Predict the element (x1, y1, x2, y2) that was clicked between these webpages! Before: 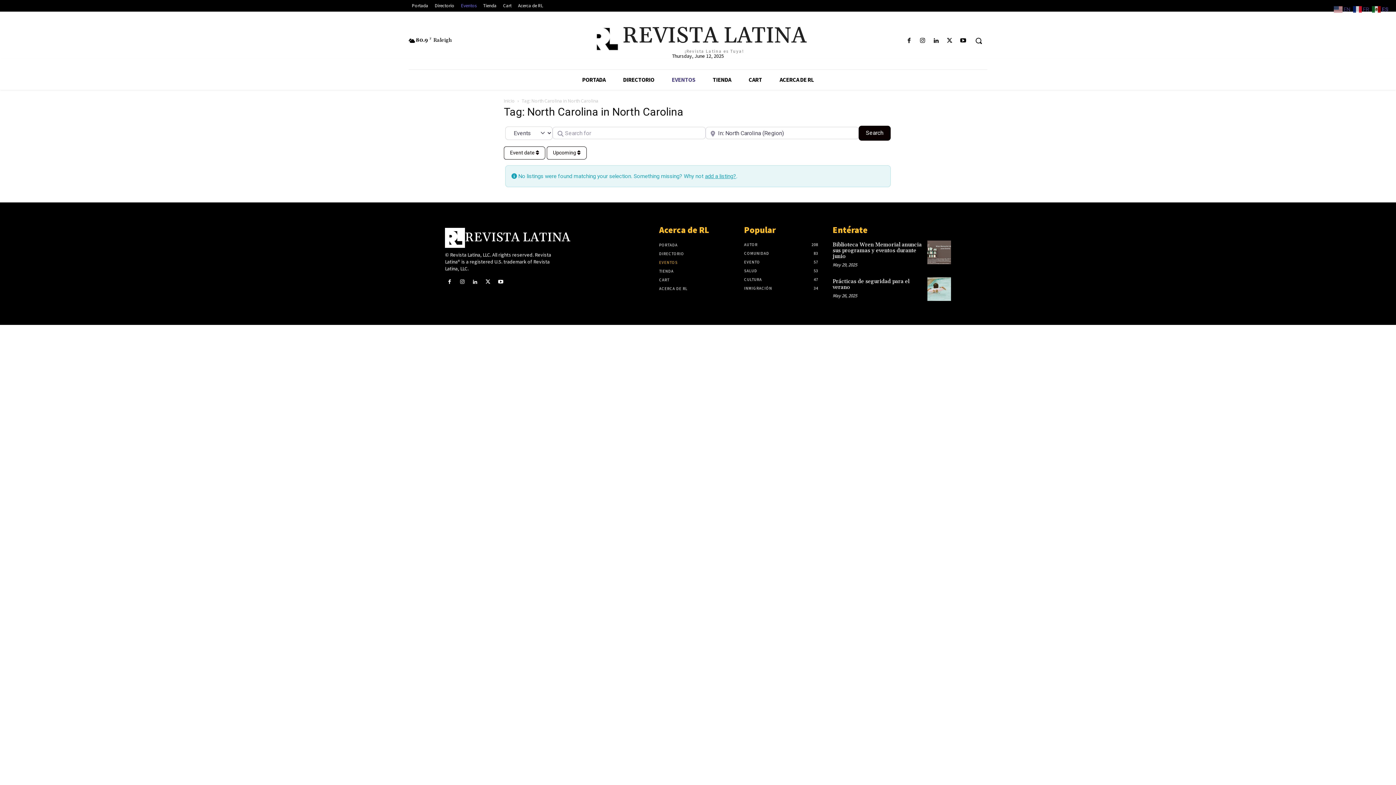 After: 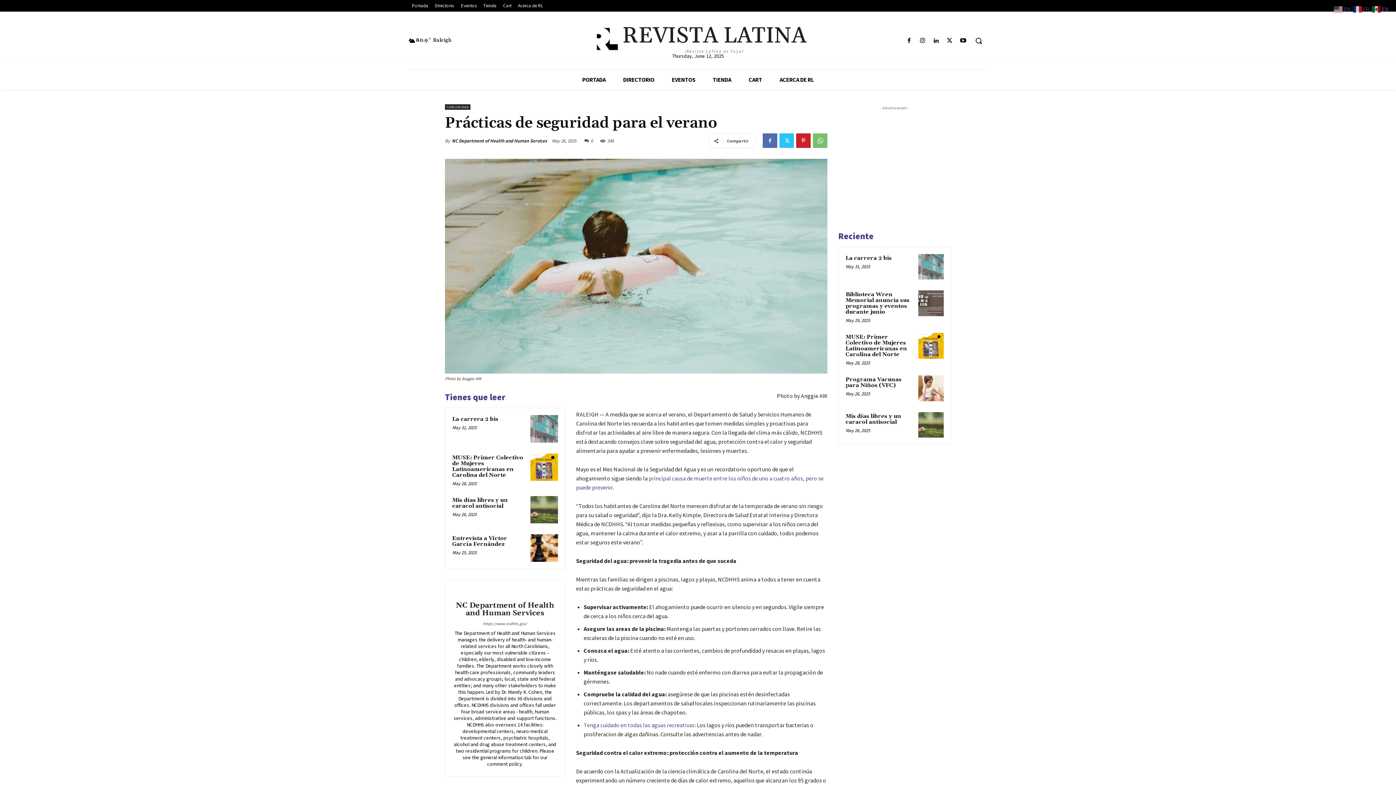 Action: bbox: (927, 277, 951, 301)